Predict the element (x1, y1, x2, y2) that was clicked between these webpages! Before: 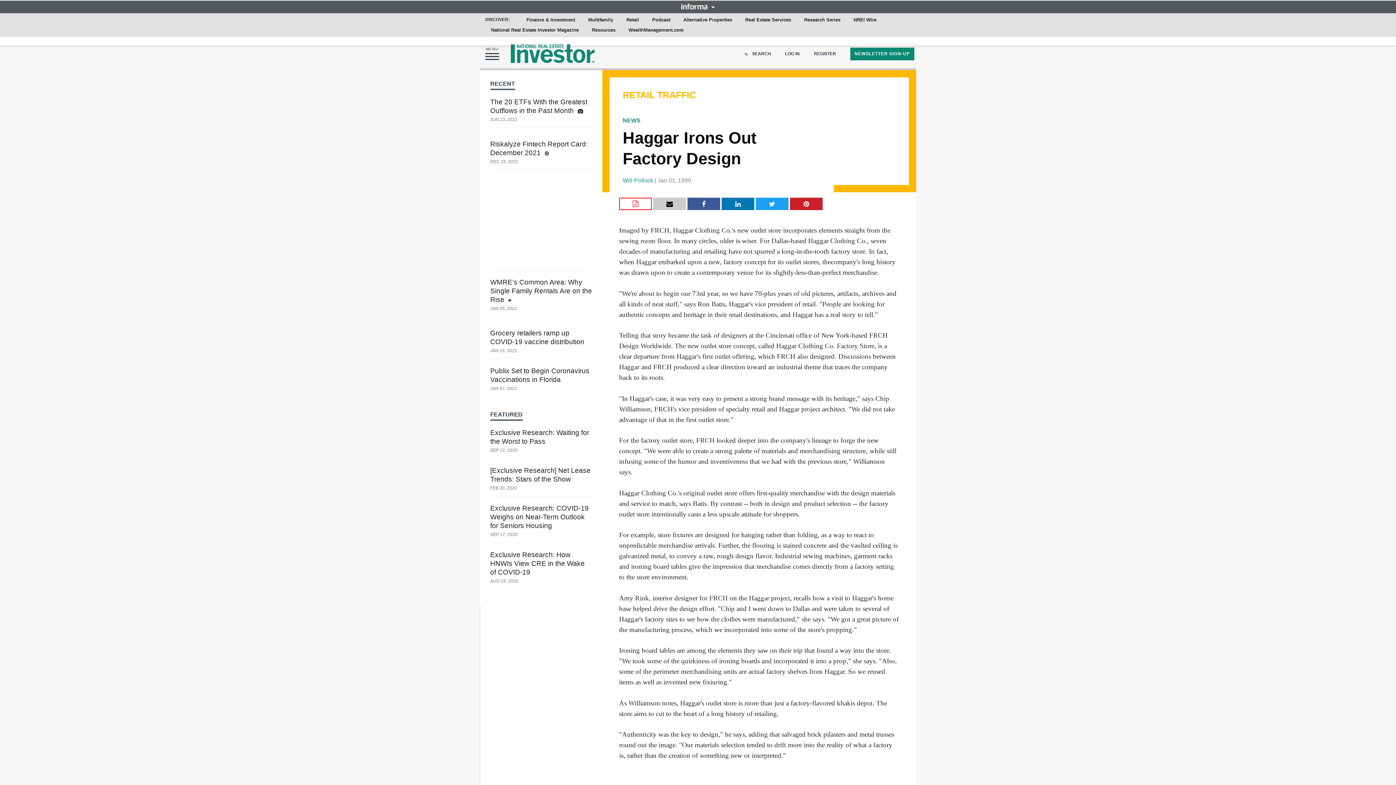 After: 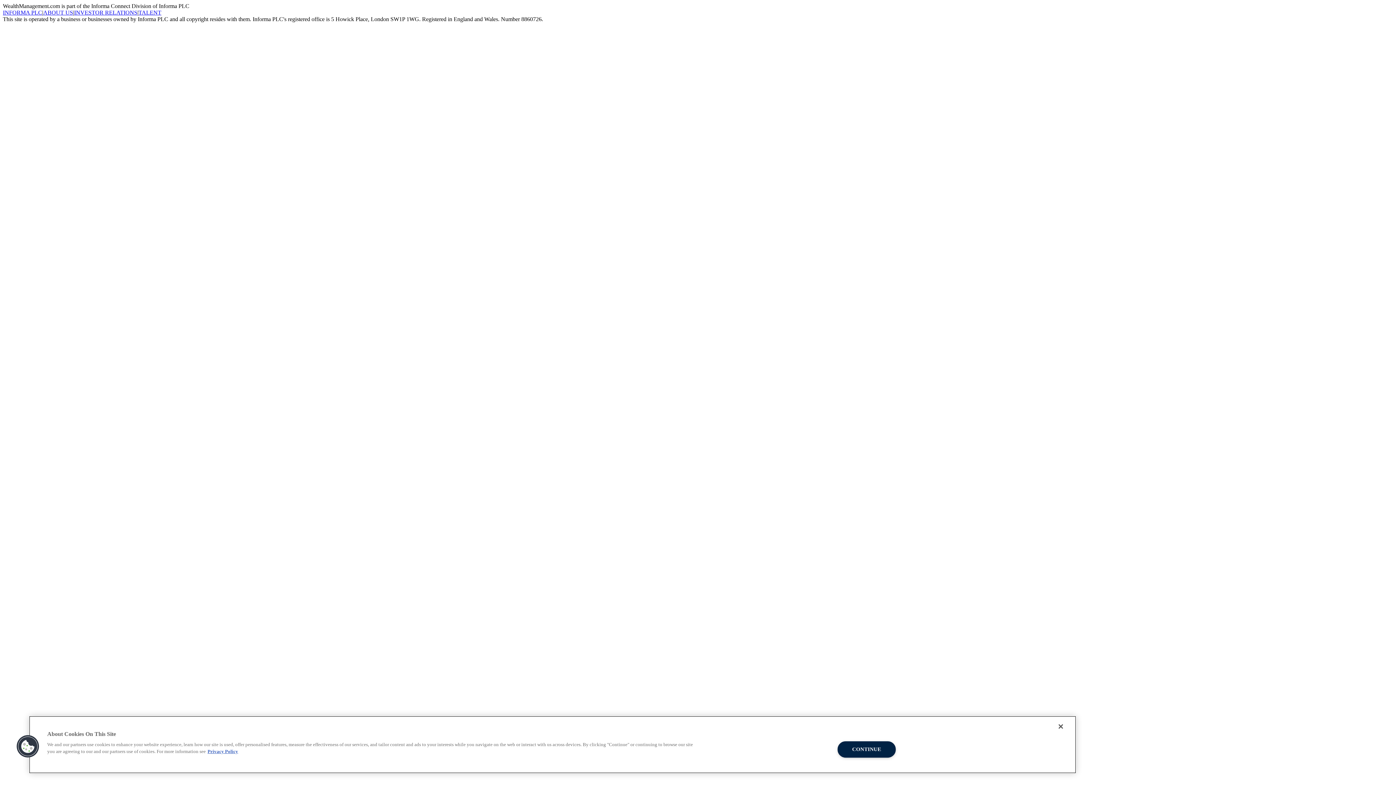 Action: label: Exclusive Research: Waiting for the Worst to Pass  bbox: (490, 428, 592, 446)